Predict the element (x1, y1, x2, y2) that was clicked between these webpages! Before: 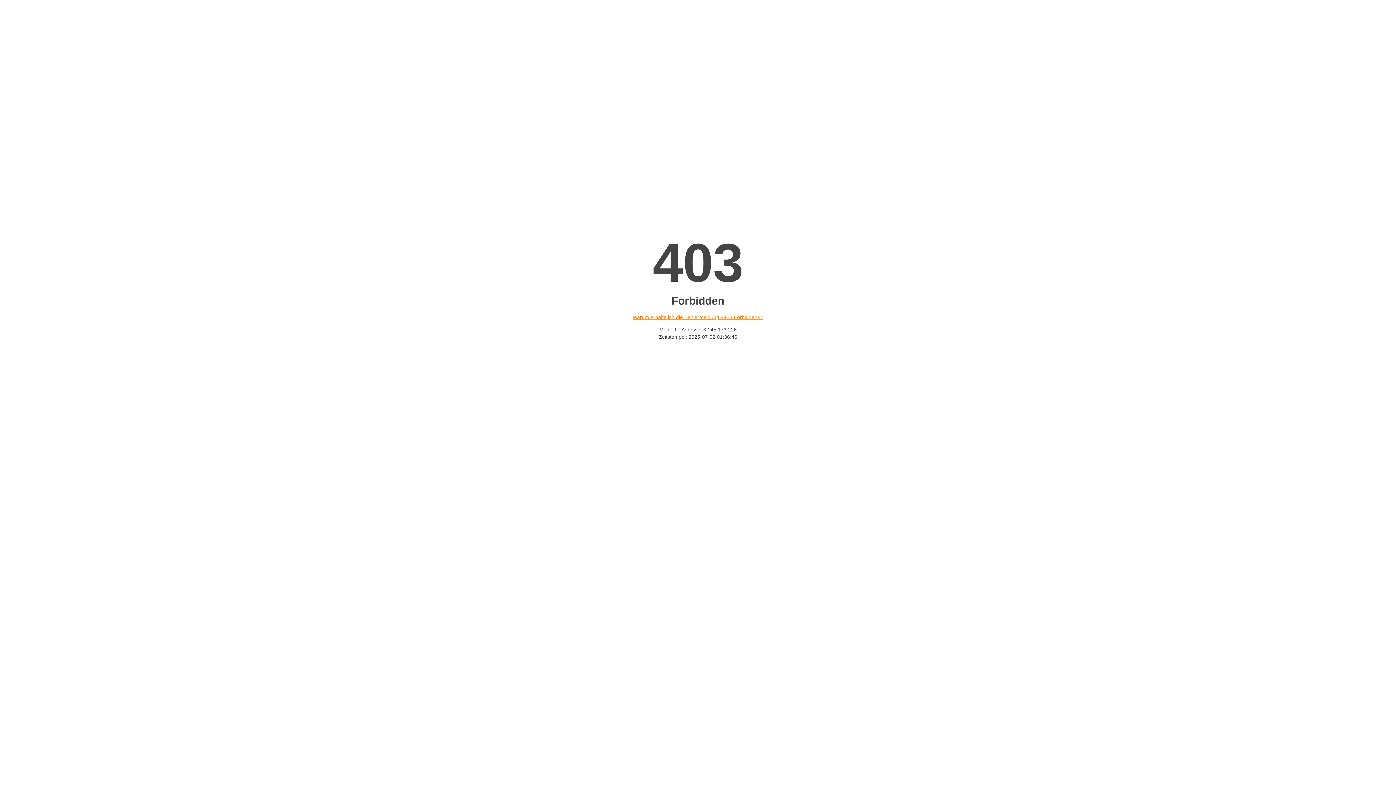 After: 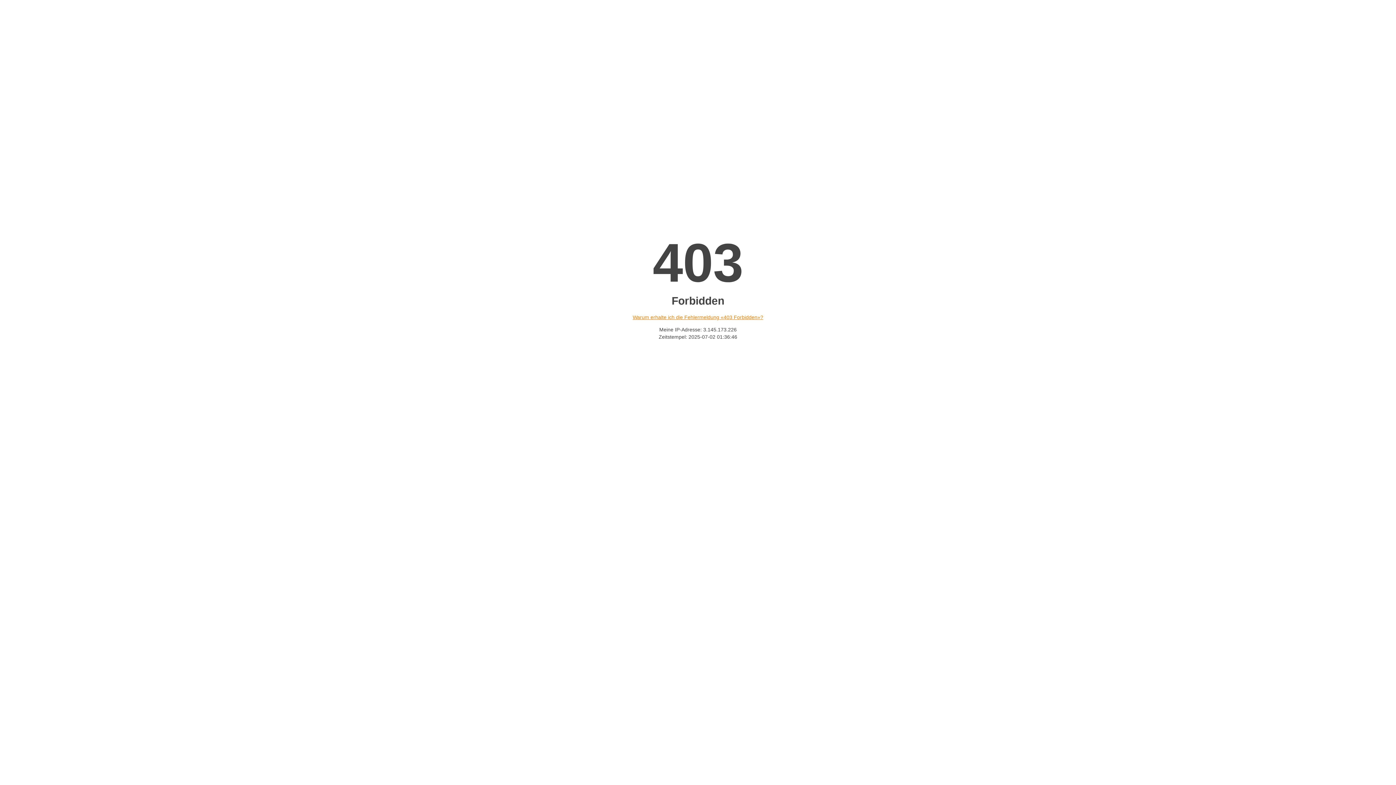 Action: label: Warum erhalte ich die Fehlermeldung «403 Forbidden»? bbox: (632, 314, 763, 320)